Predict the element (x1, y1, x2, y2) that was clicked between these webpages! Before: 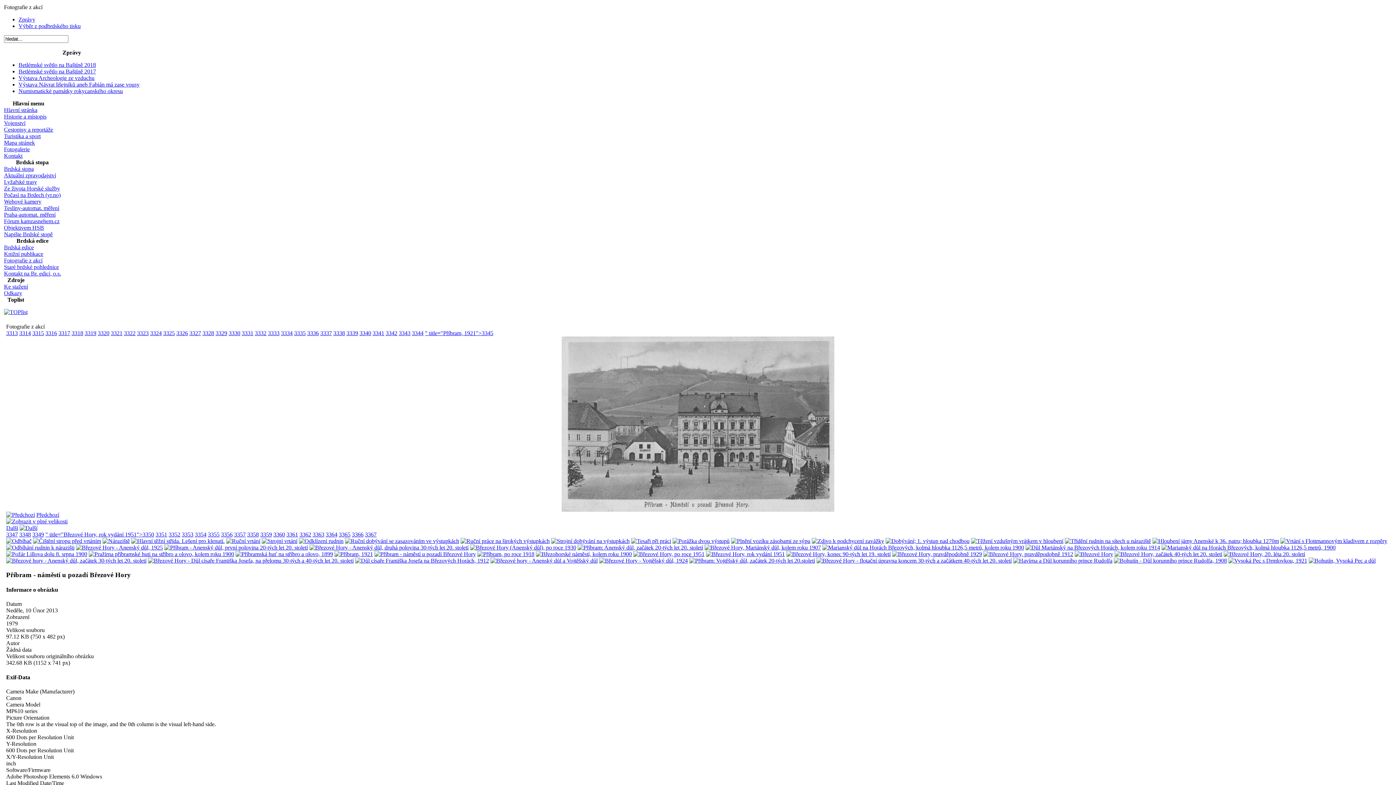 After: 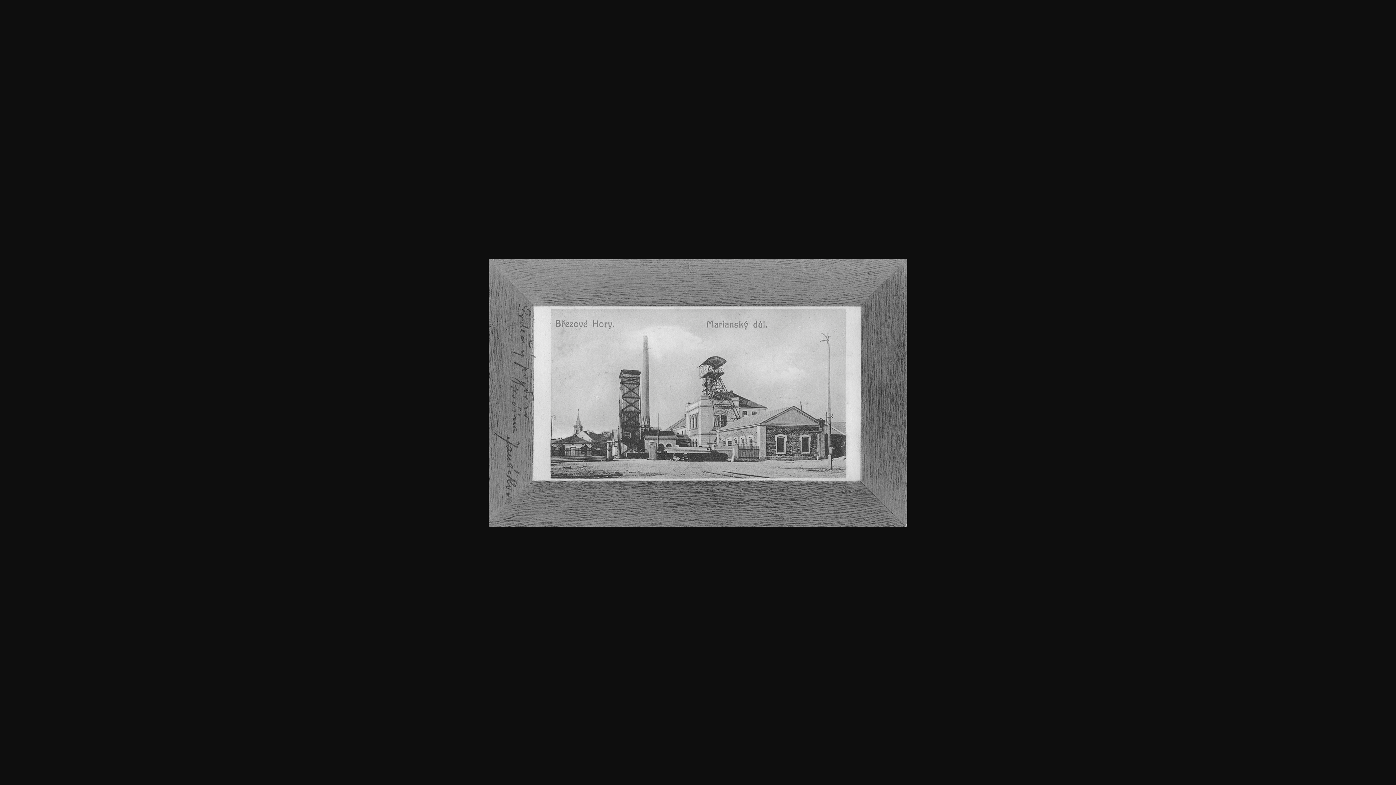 Action: label: 3338 bbox: (333, 330, 345, 336)